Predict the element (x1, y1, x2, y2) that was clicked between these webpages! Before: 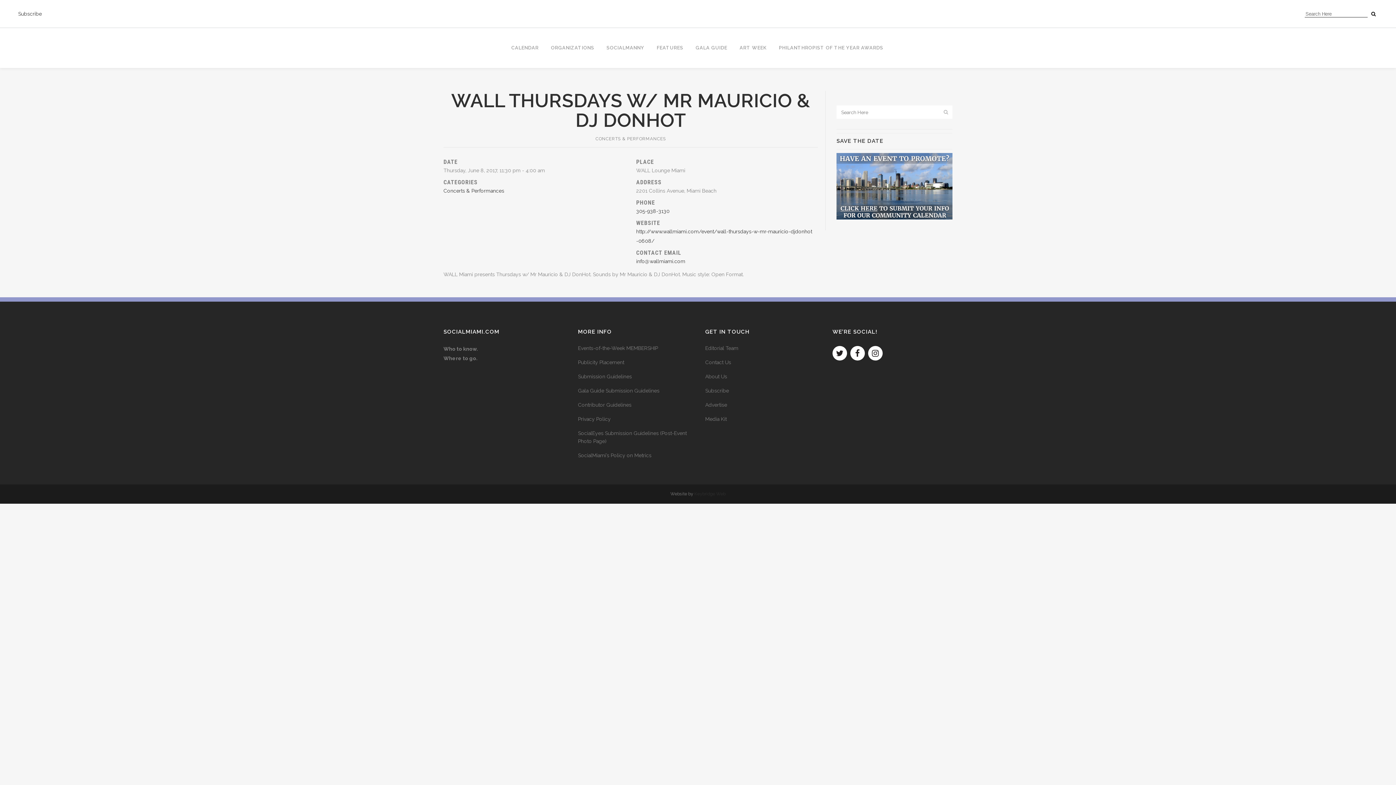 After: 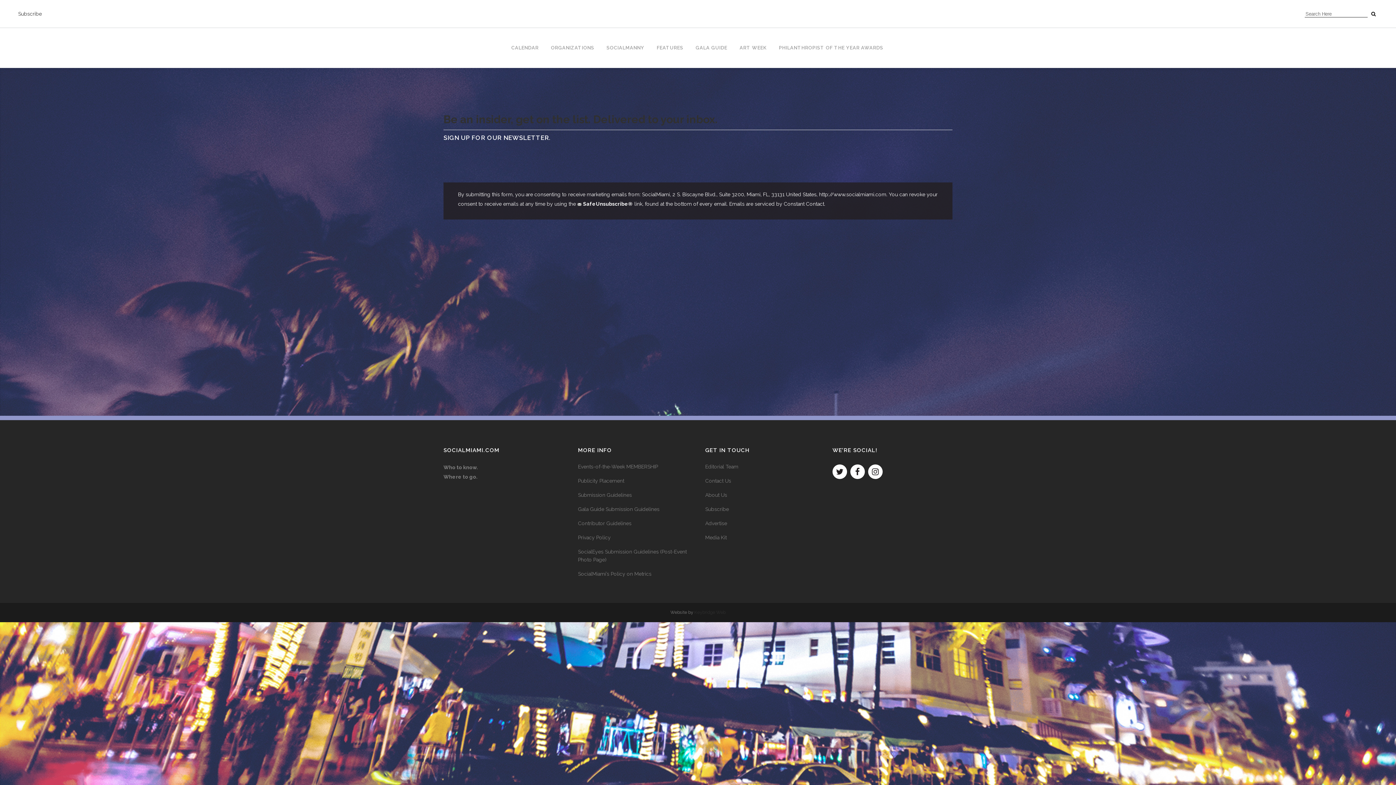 Action: label: Subscribe bbox: (18, 10, 41, 16)